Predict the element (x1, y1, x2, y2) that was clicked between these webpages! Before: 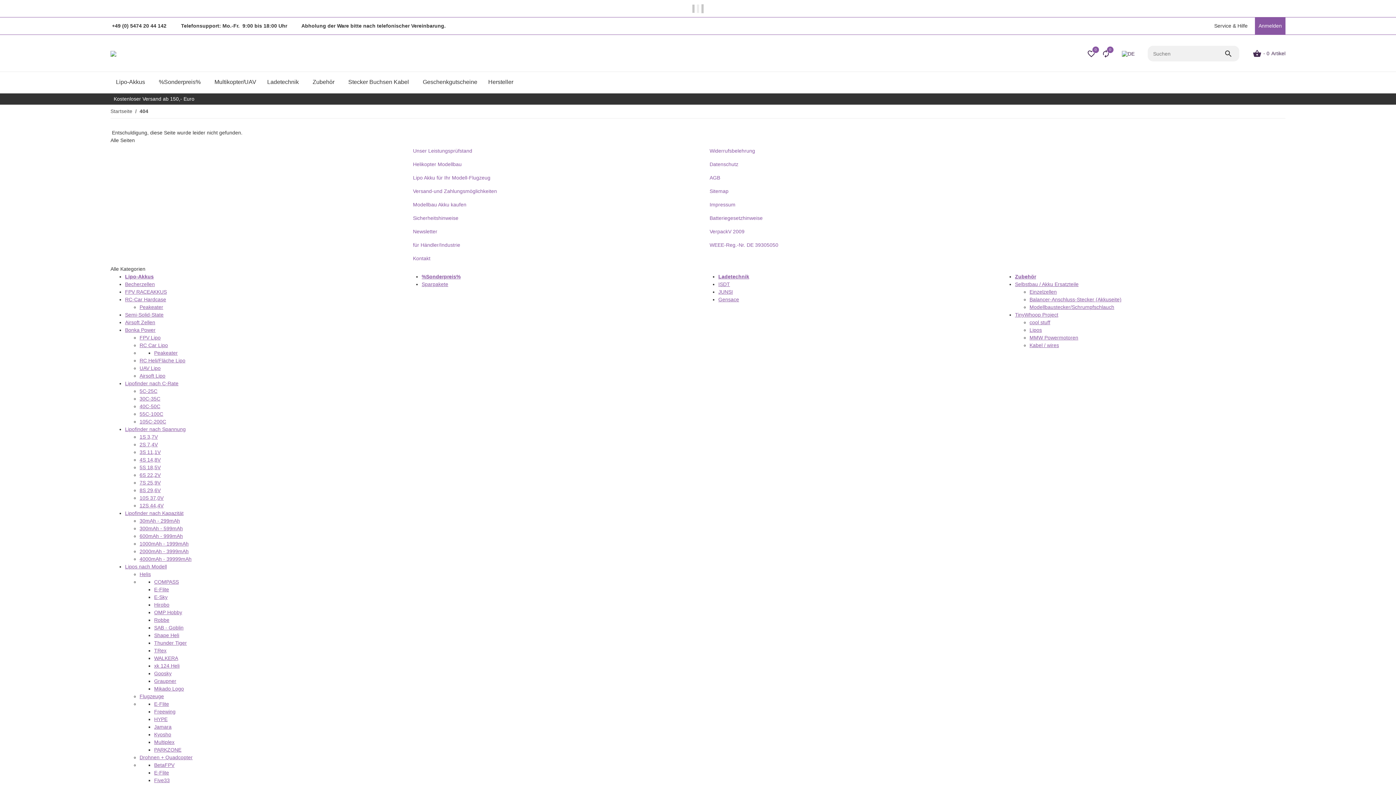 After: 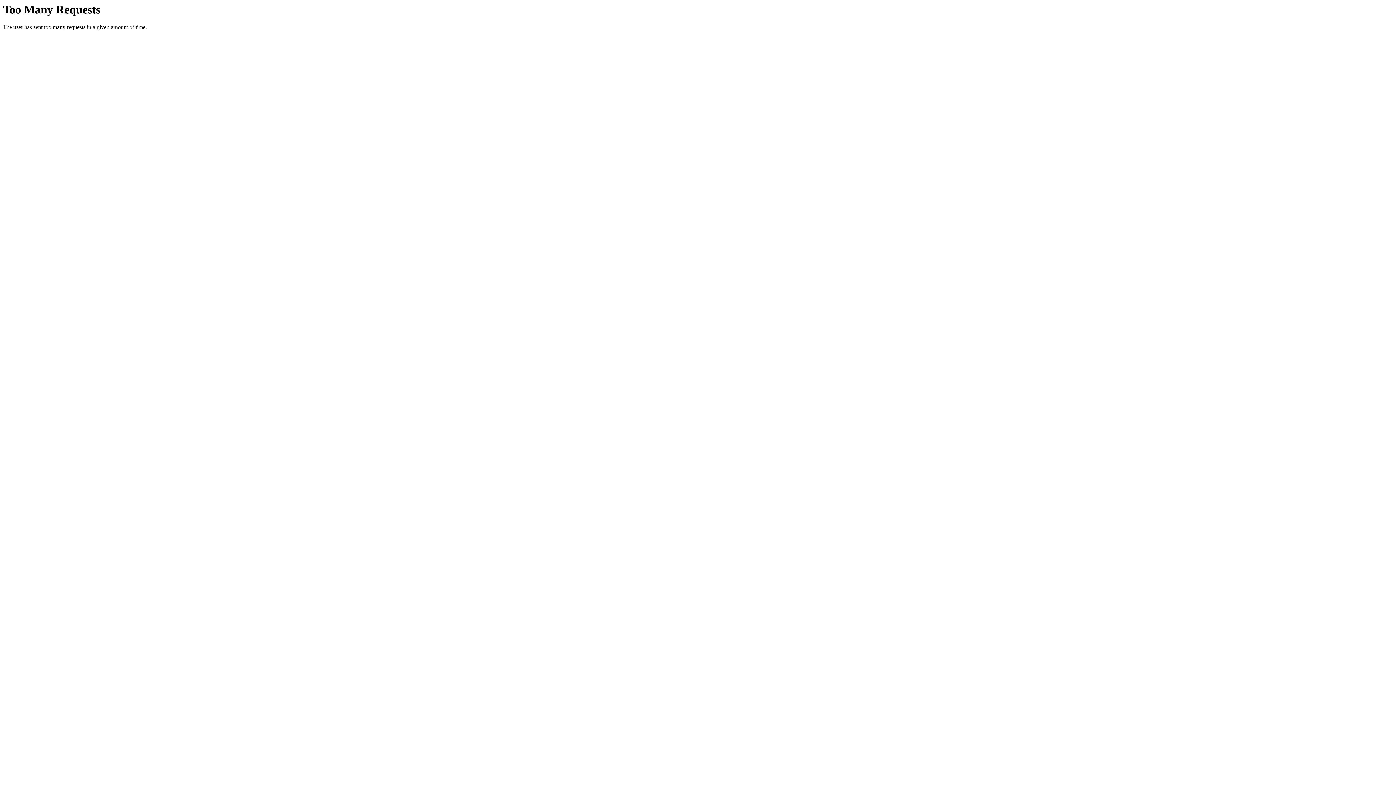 Action: bbox: (139, 449, 160, 455) label: 3S 11,1V